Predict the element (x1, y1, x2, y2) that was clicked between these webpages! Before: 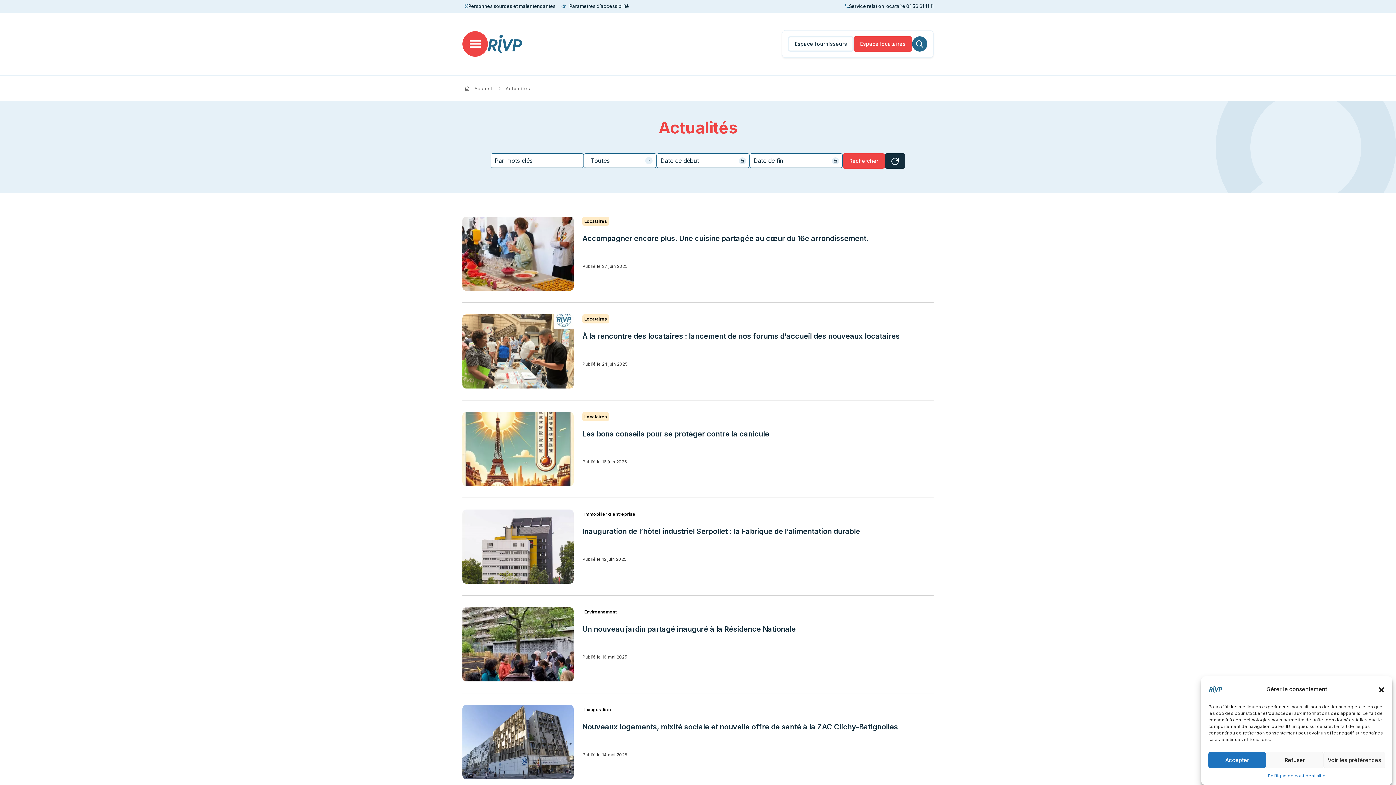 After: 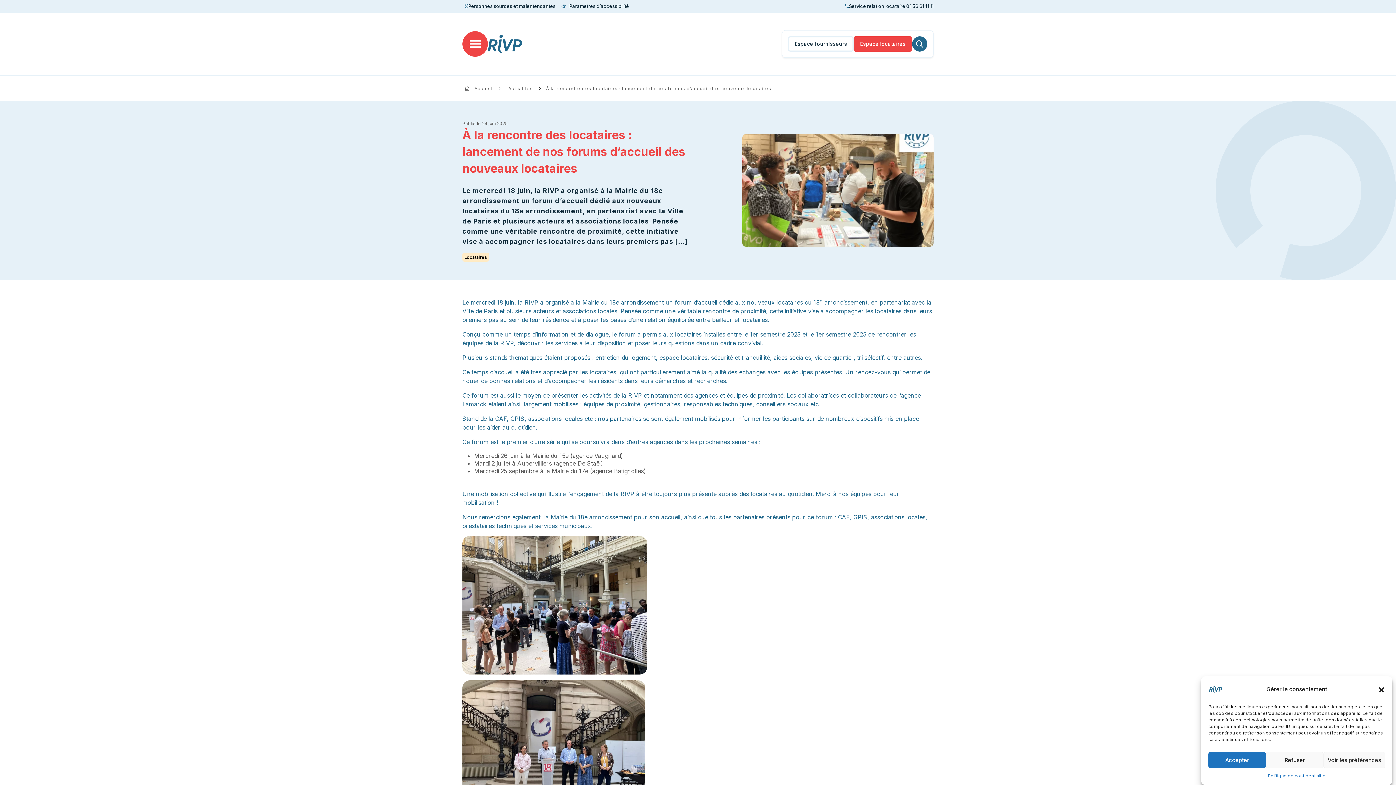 Action: bbox: (582, 331, 900, 340) label: À la rencontre des locataires : lancement de nos forums d’accueil des nouveaux locataires